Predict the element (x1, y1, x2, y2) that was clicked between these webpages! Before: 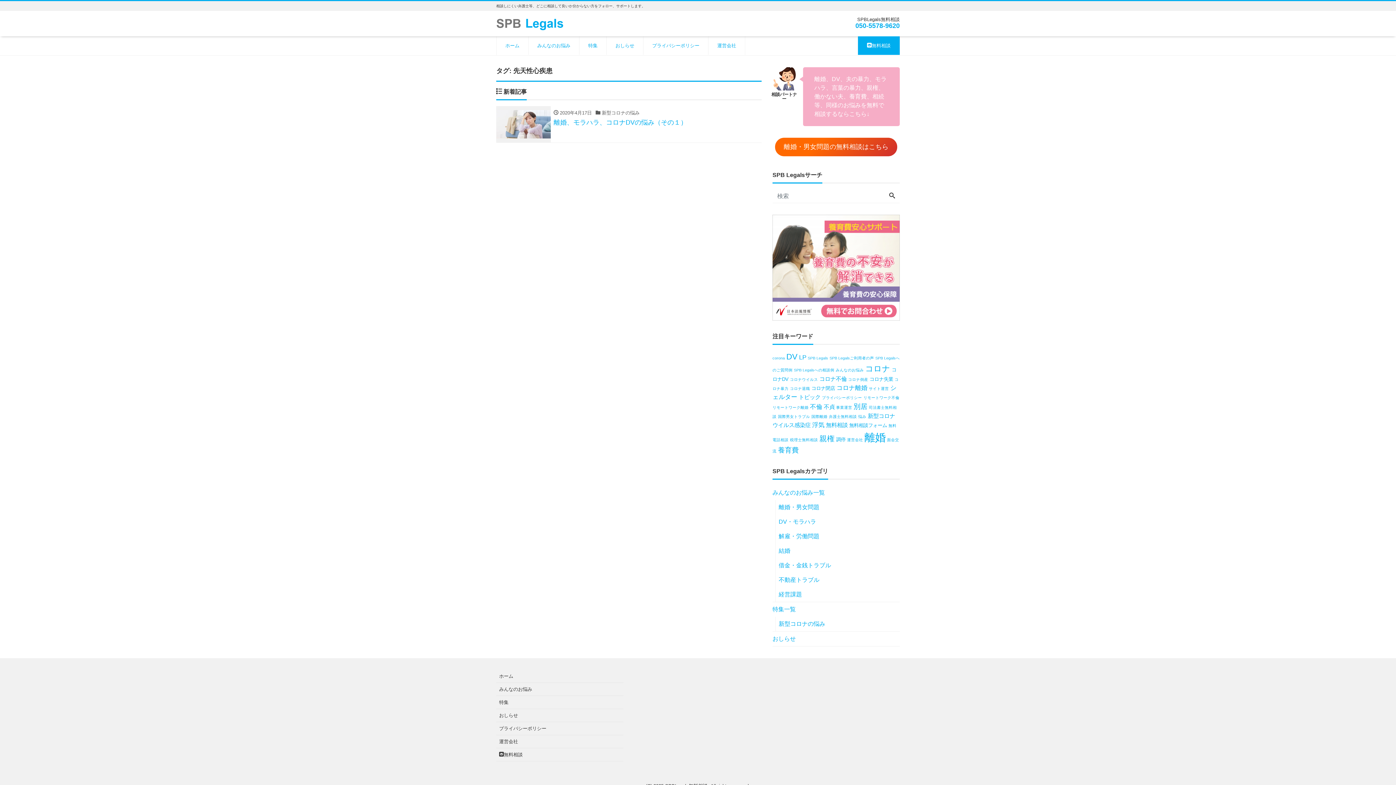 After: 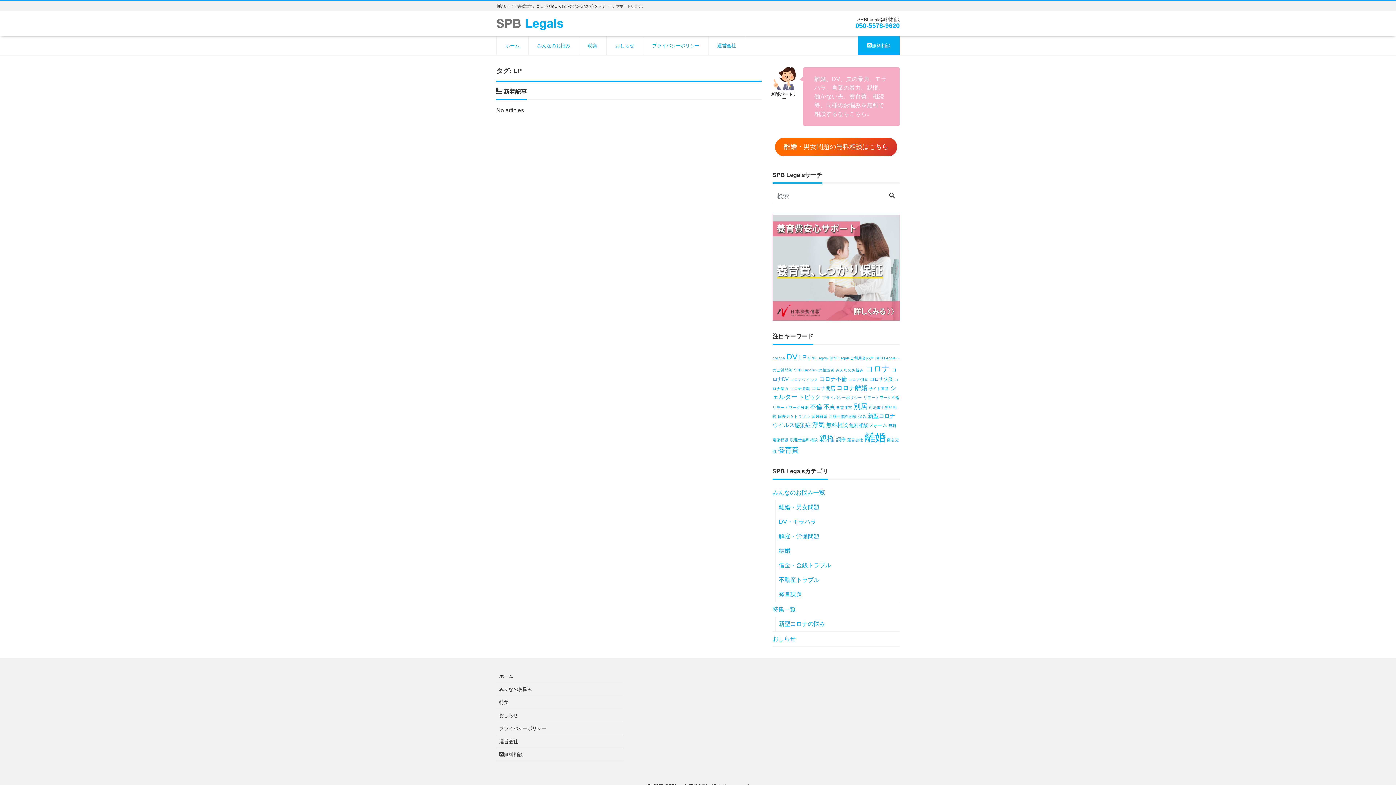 Action: bbox: (799, 354, 806, 361) label: LP (4個の項目)